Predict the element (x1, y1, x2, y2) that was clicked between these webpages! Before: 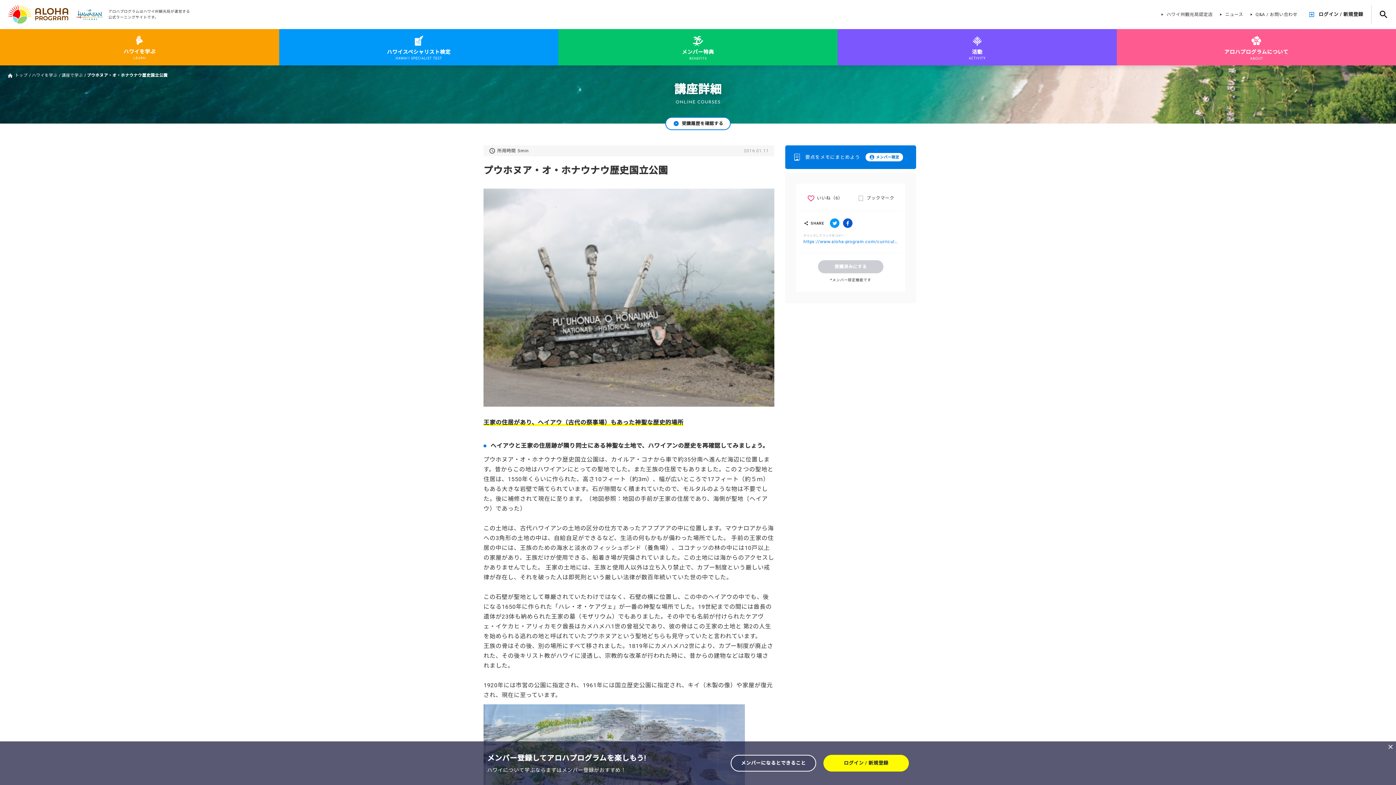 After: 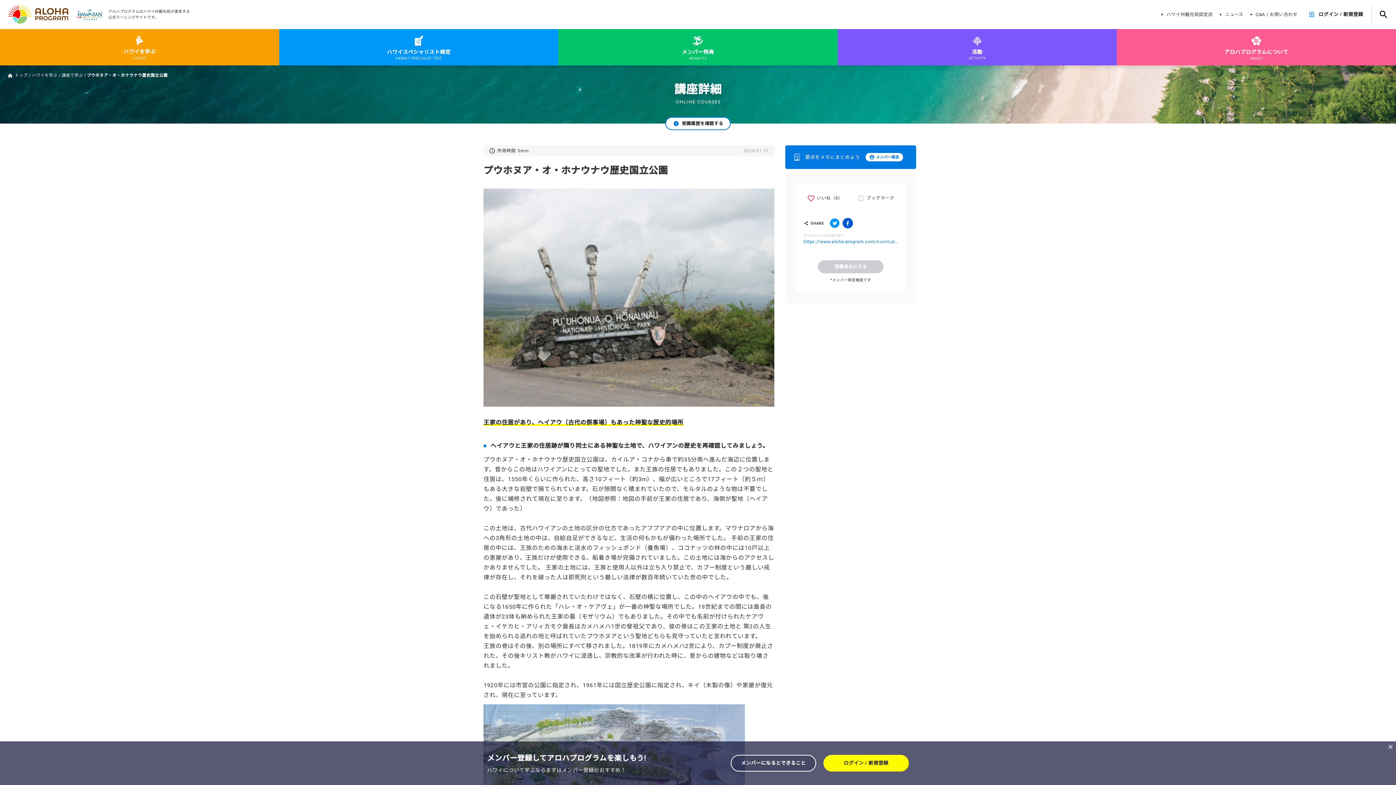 Action: bbox: (843, 218, 852, 228)